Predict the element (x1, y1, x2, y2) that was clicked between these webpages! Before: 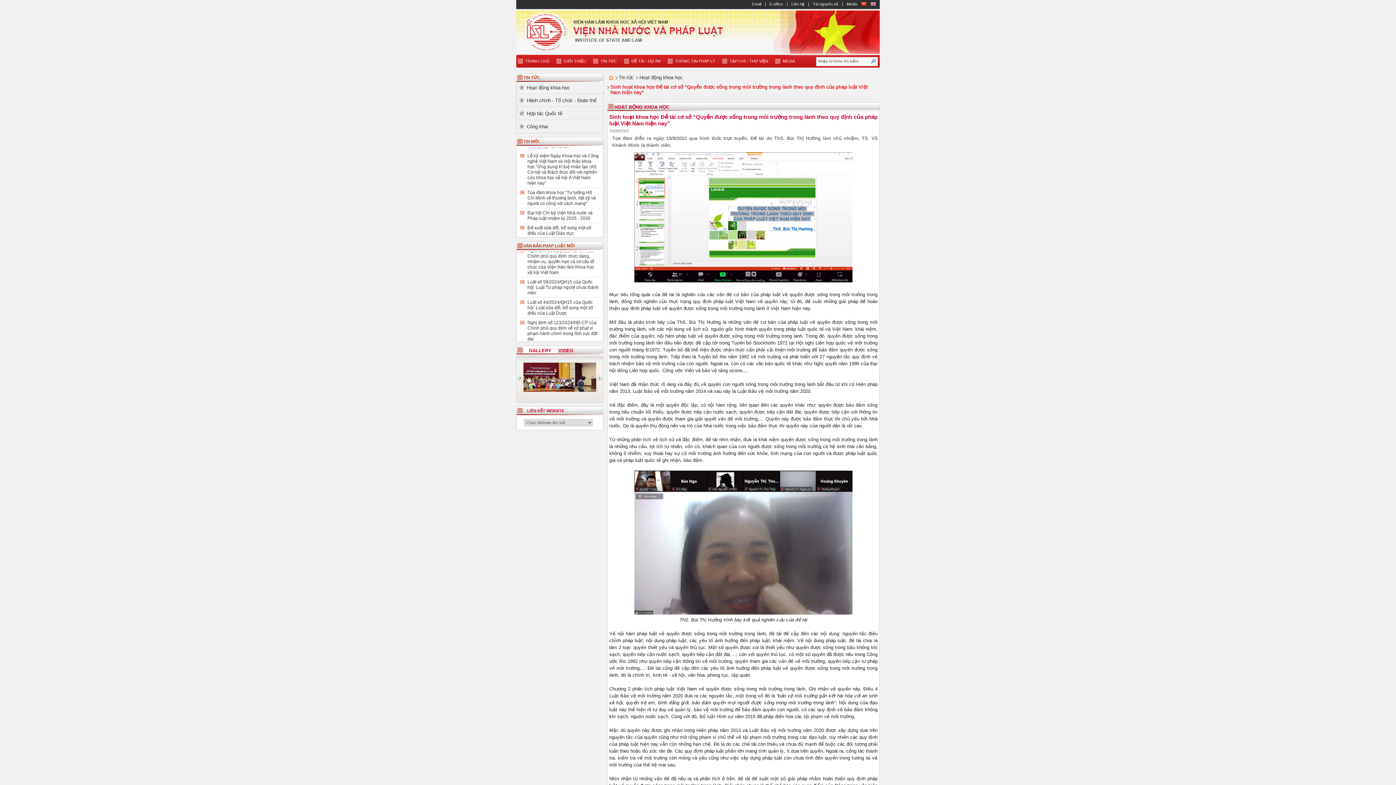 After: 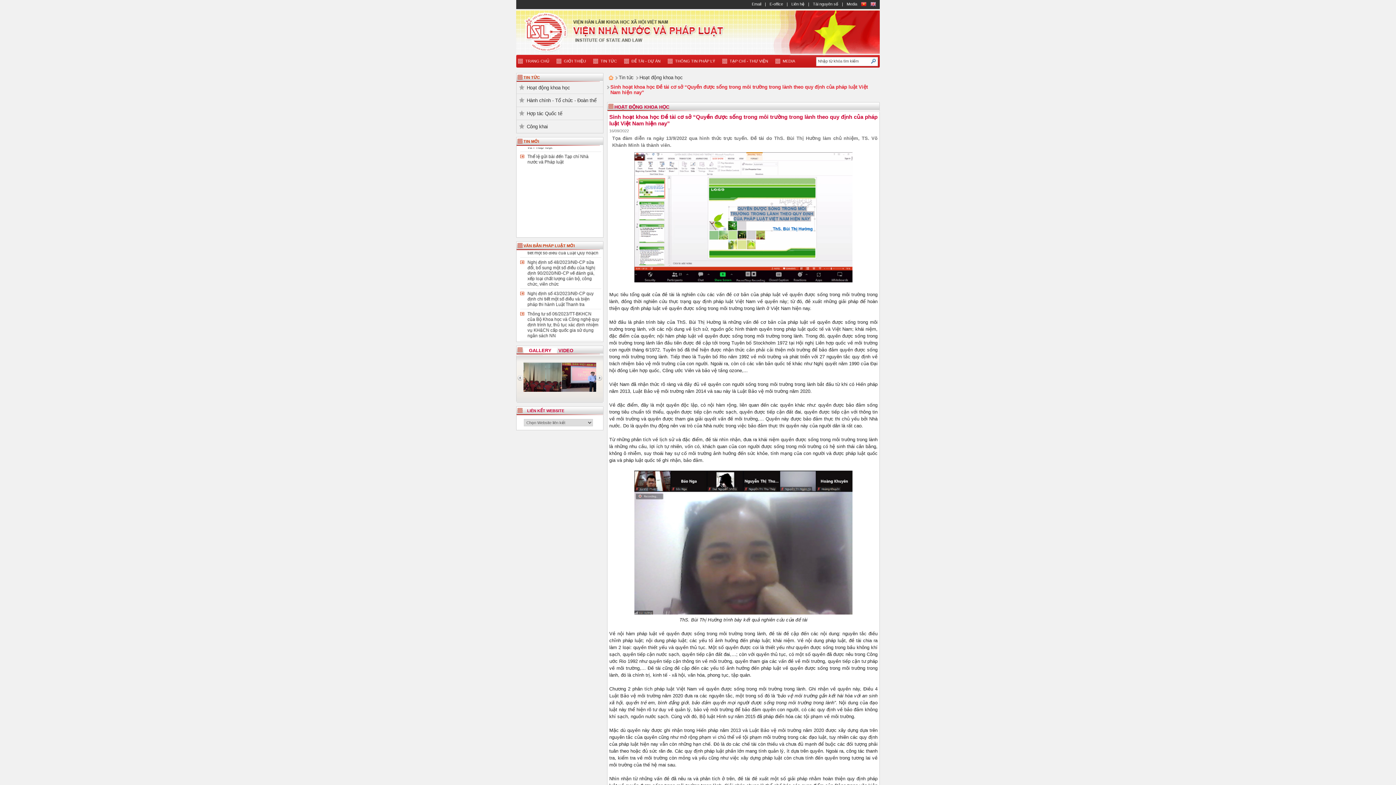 Action: label: Email bbox: (752, 1, 761, 6)